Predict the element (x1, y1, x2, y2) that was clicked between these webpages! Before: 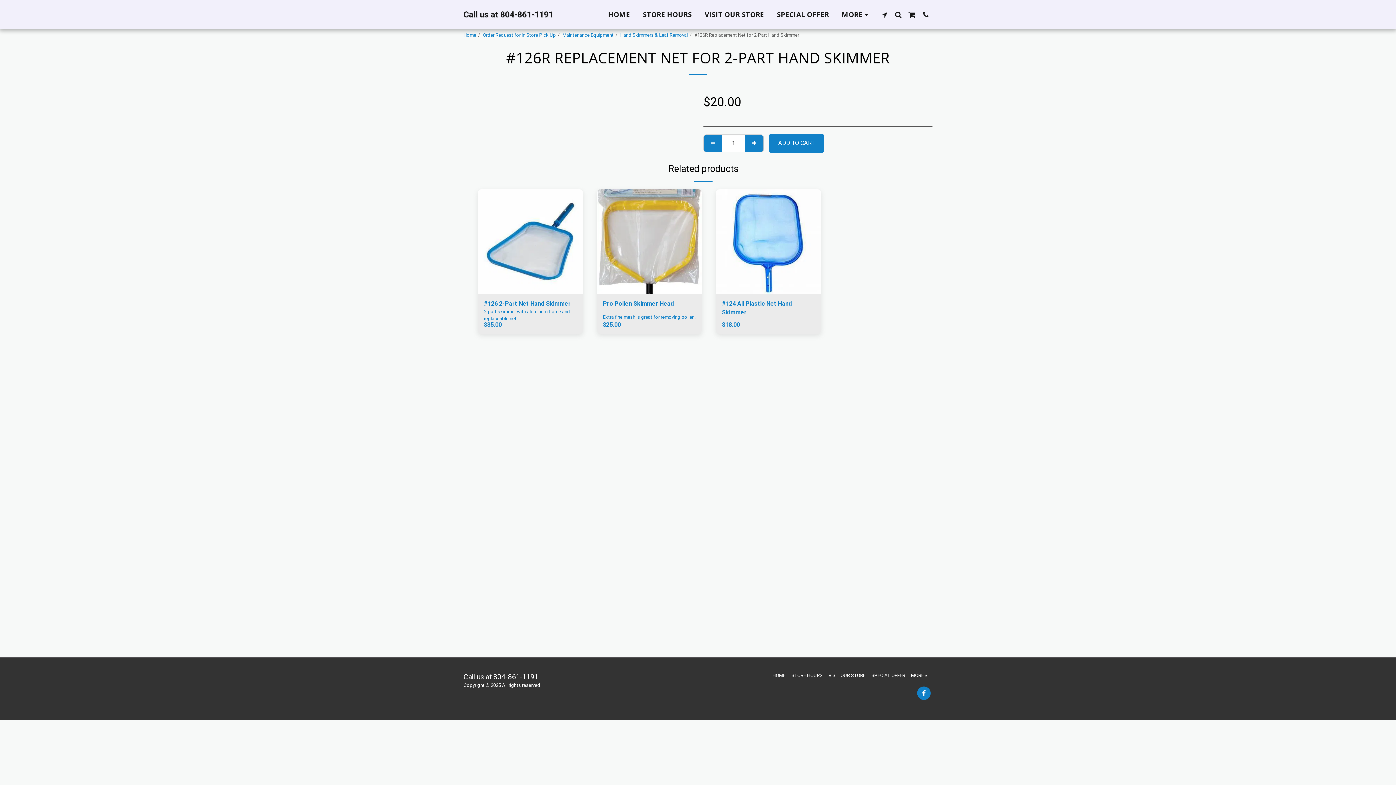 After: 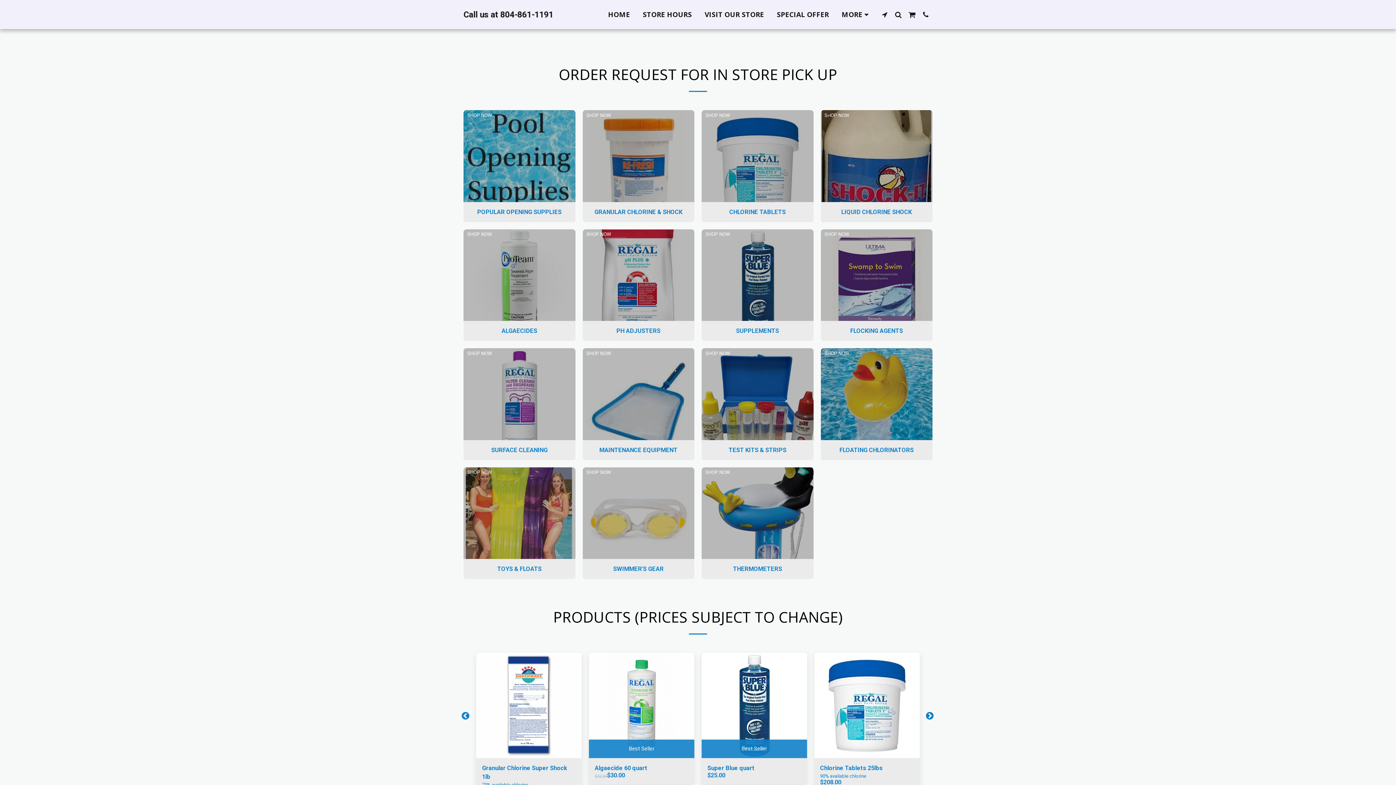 Action: label: Order Request for In Store Pick Up bbox: (482, 32, 556, 37)